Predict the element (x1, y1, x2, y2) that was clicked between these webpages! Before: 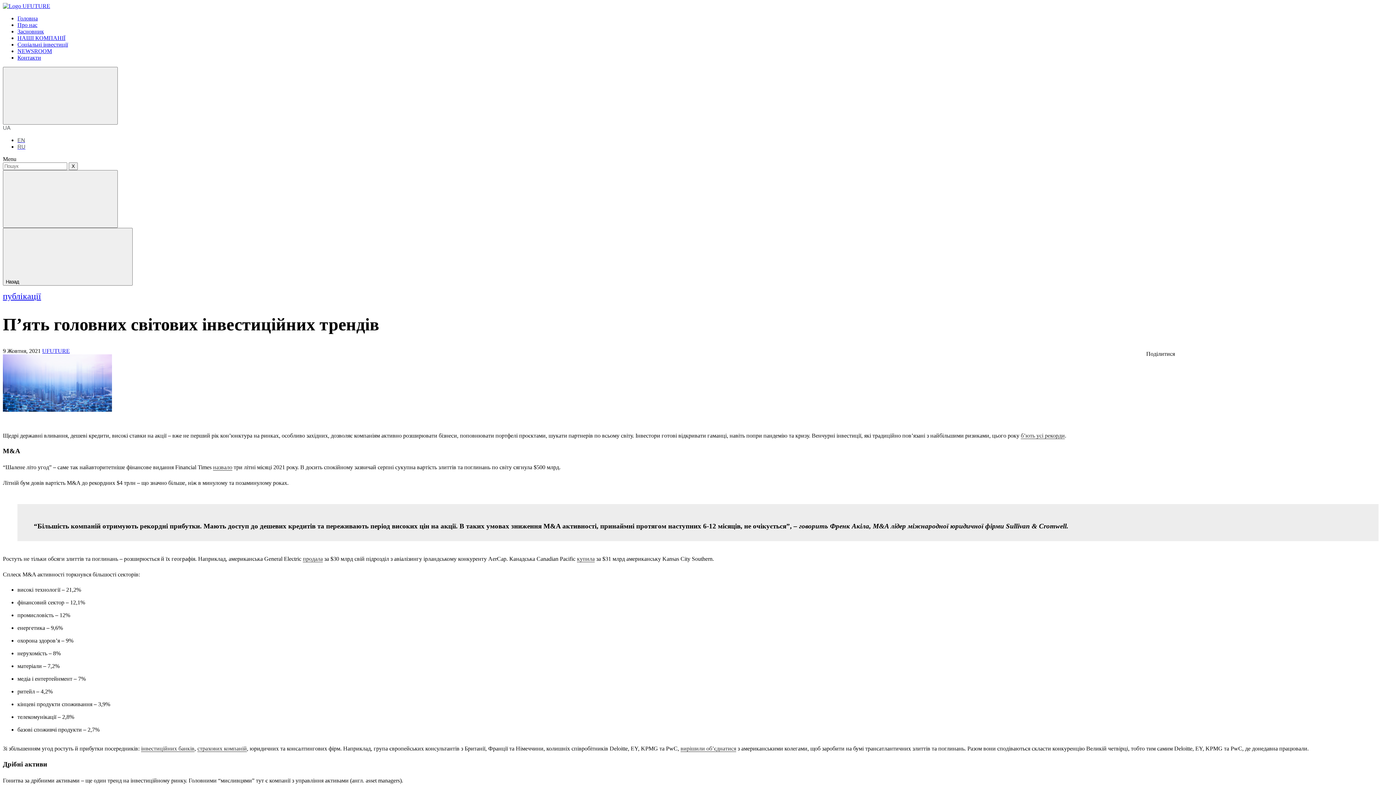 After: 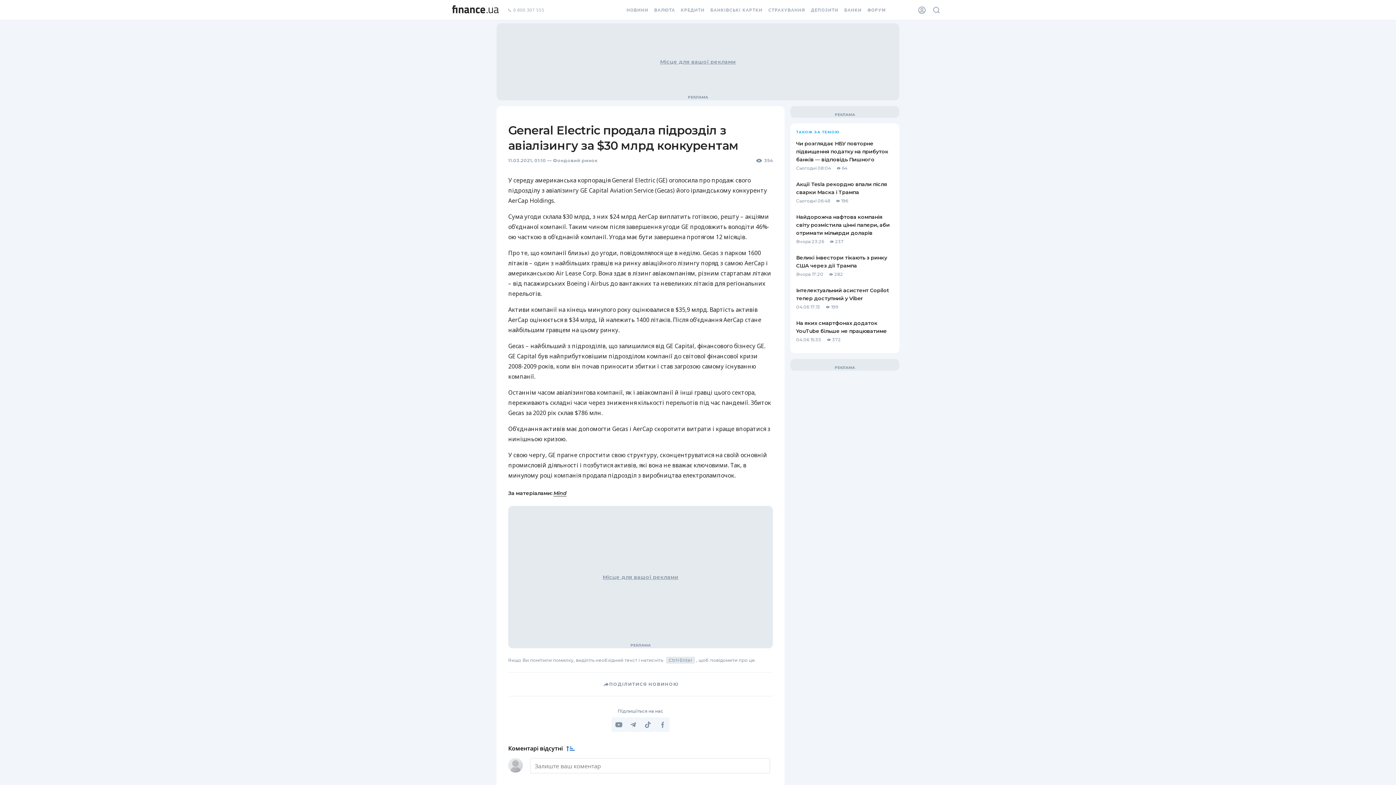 Action: label: продала bbox: (302, 556, 322, 562)